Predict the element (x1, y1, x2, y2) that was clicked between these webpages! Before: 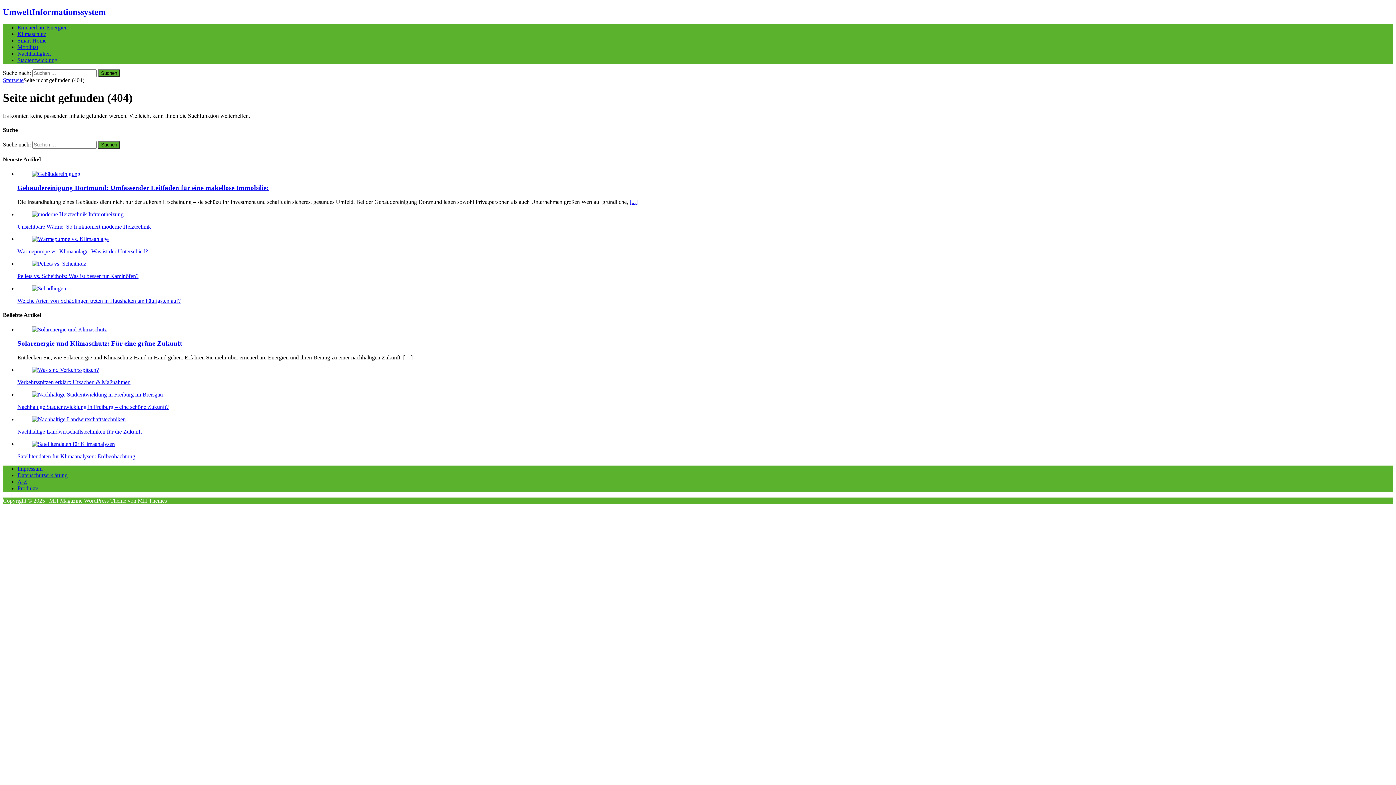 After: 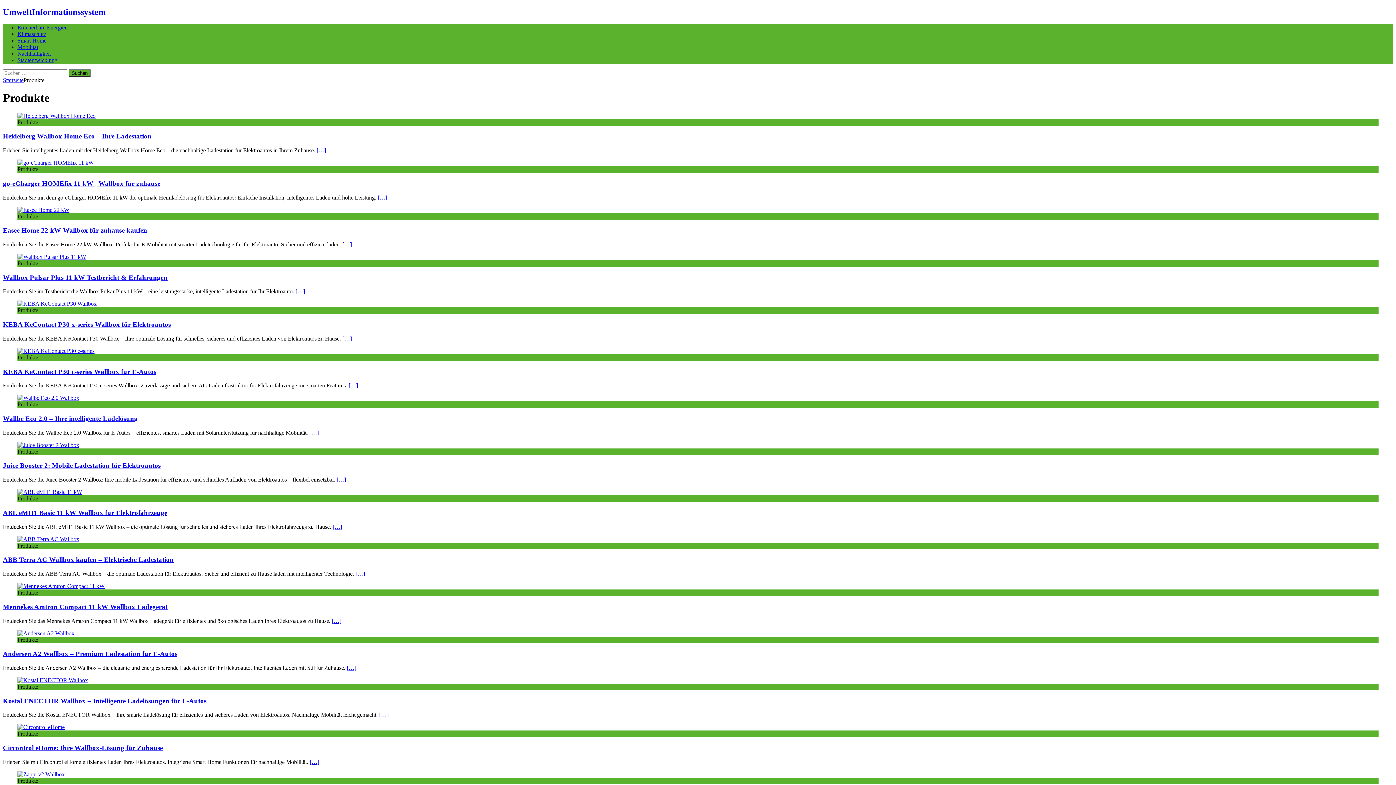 Action: bbox: (17, 485, 38, 491) label: Produkte